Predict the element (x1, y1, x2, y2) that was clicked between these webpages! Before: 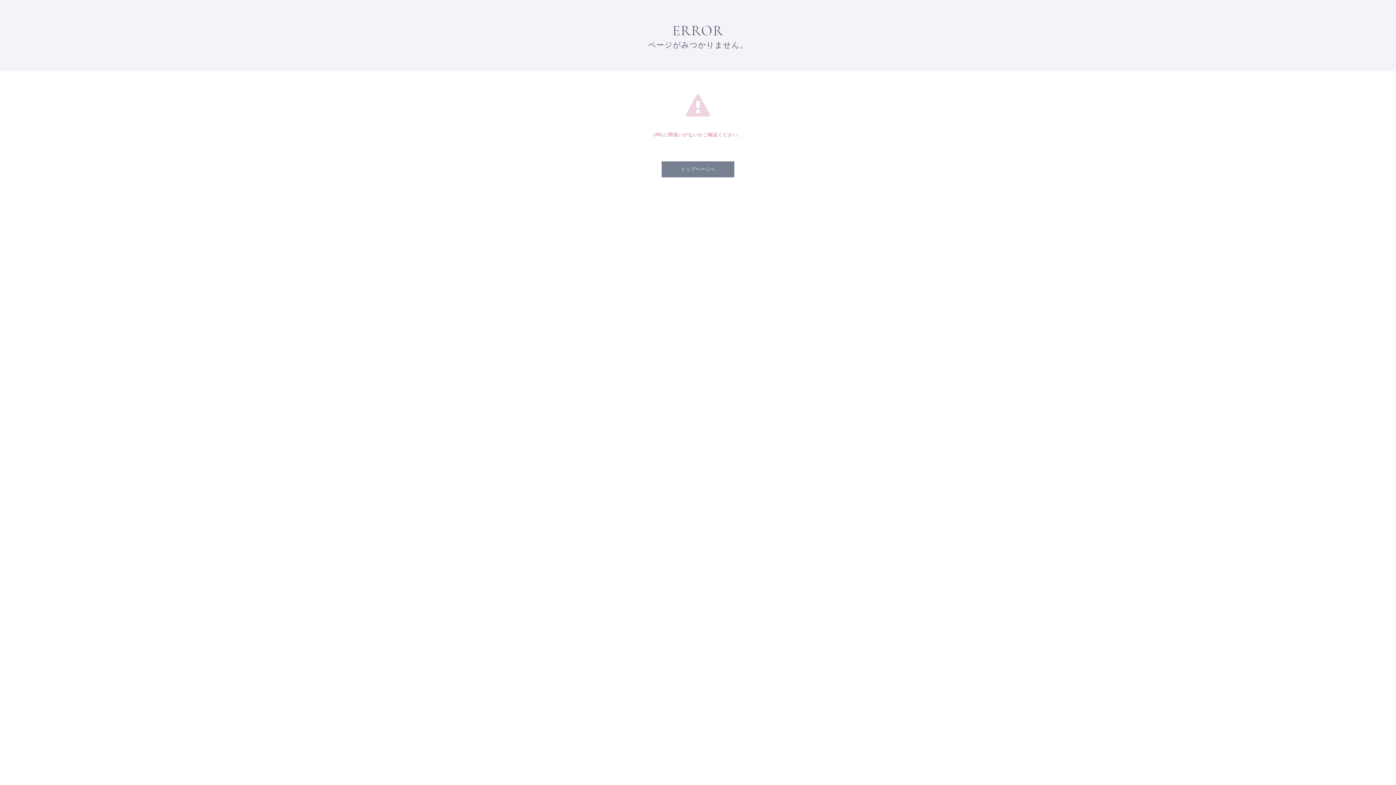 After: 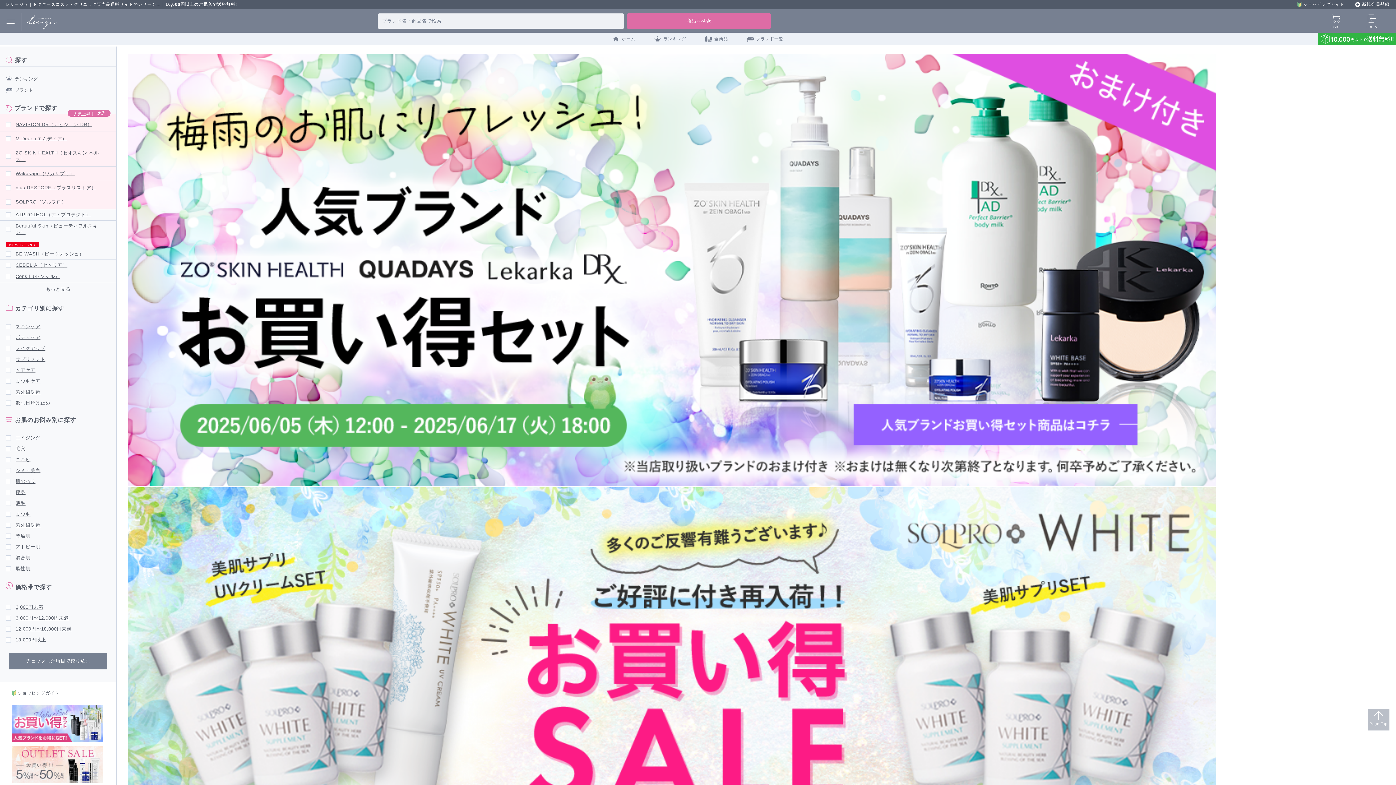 Action: label: トップページへ bbox: (661, 161, 734, 177)